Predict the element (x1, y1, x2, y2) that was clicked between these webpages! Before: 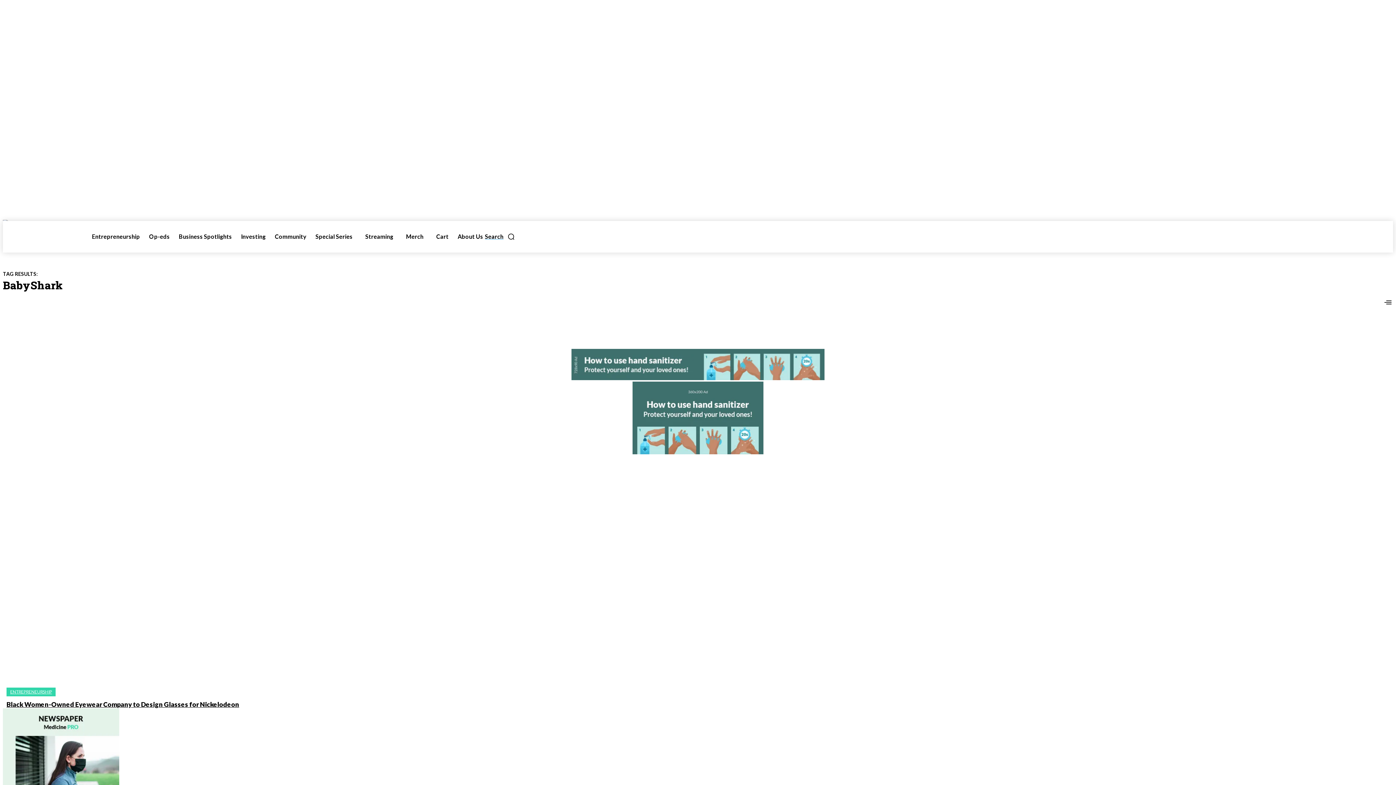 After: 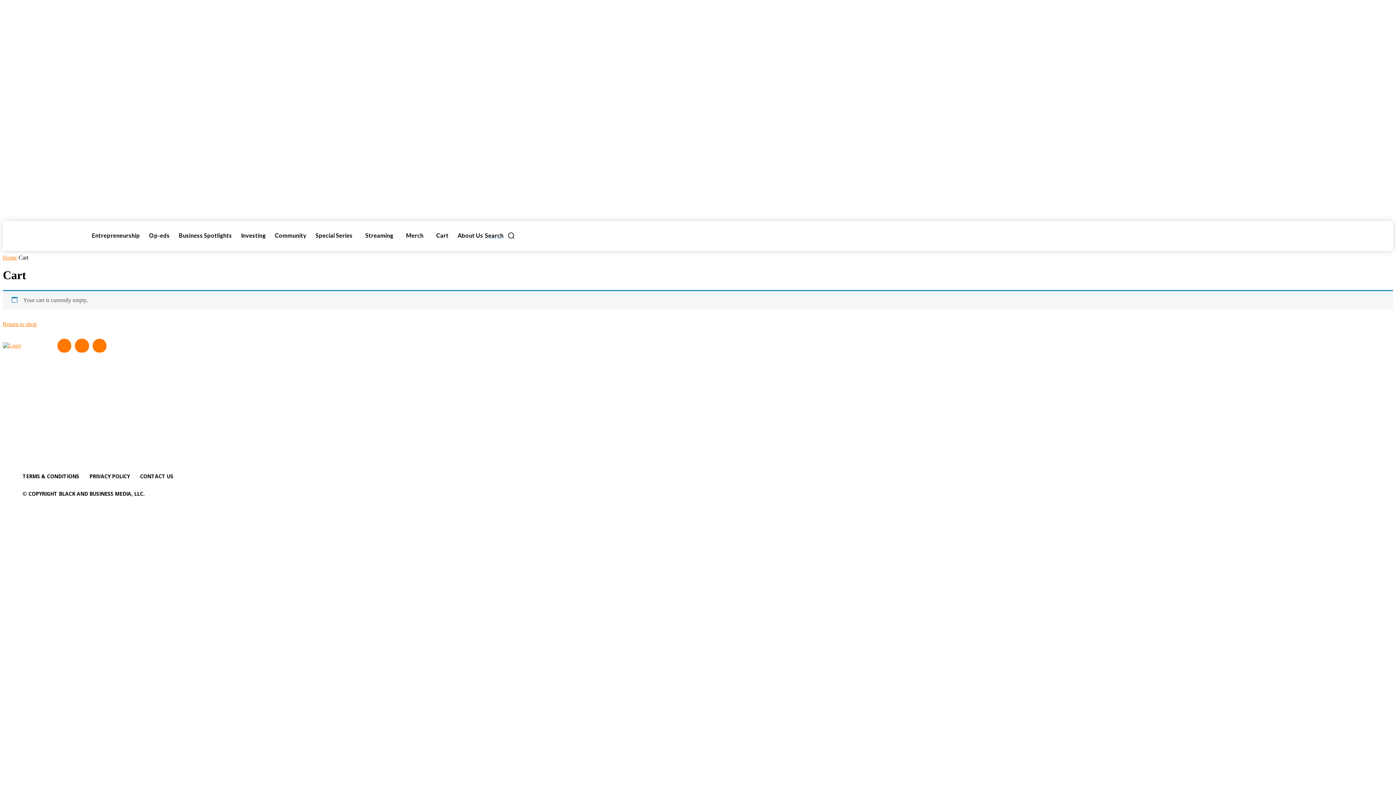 Action: label: Cart bbox: (434, 222, 450, 251)